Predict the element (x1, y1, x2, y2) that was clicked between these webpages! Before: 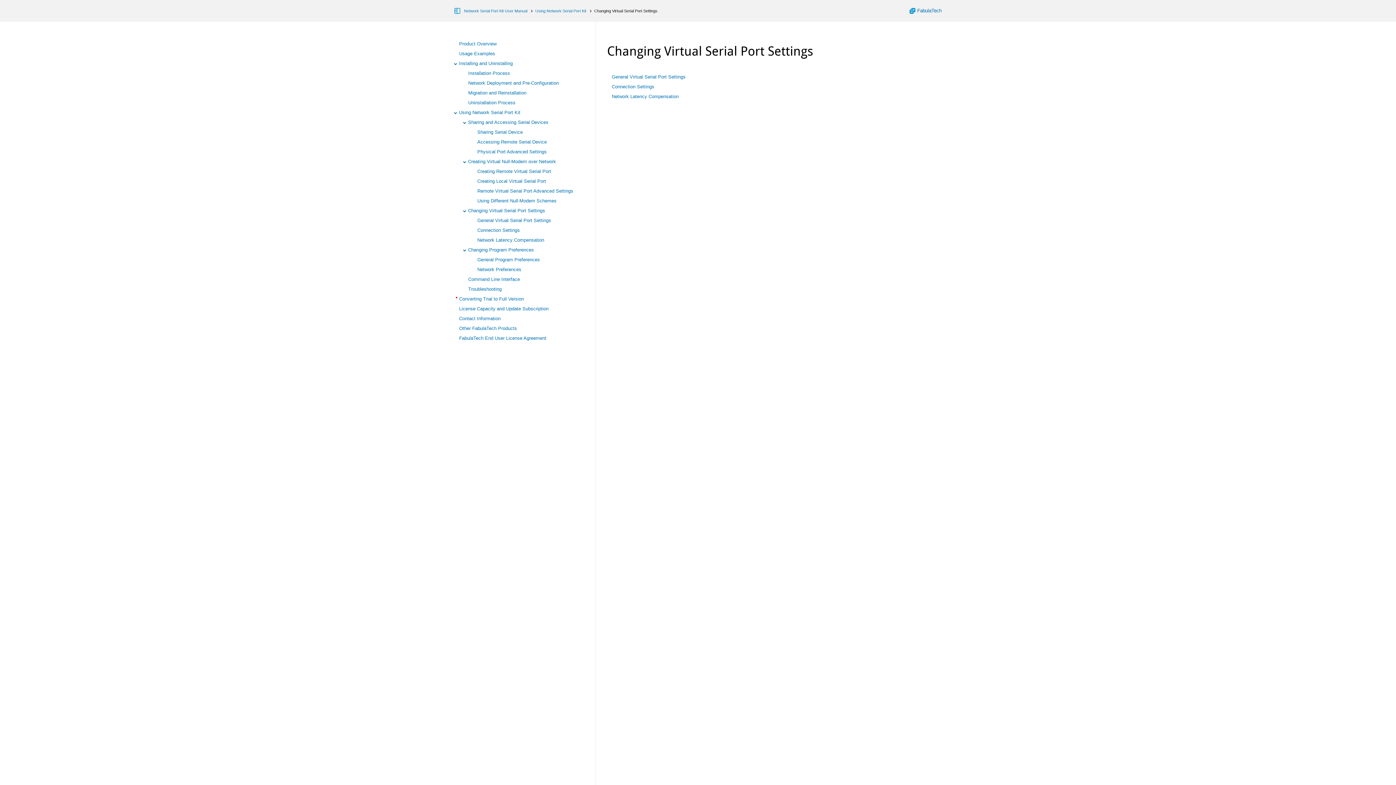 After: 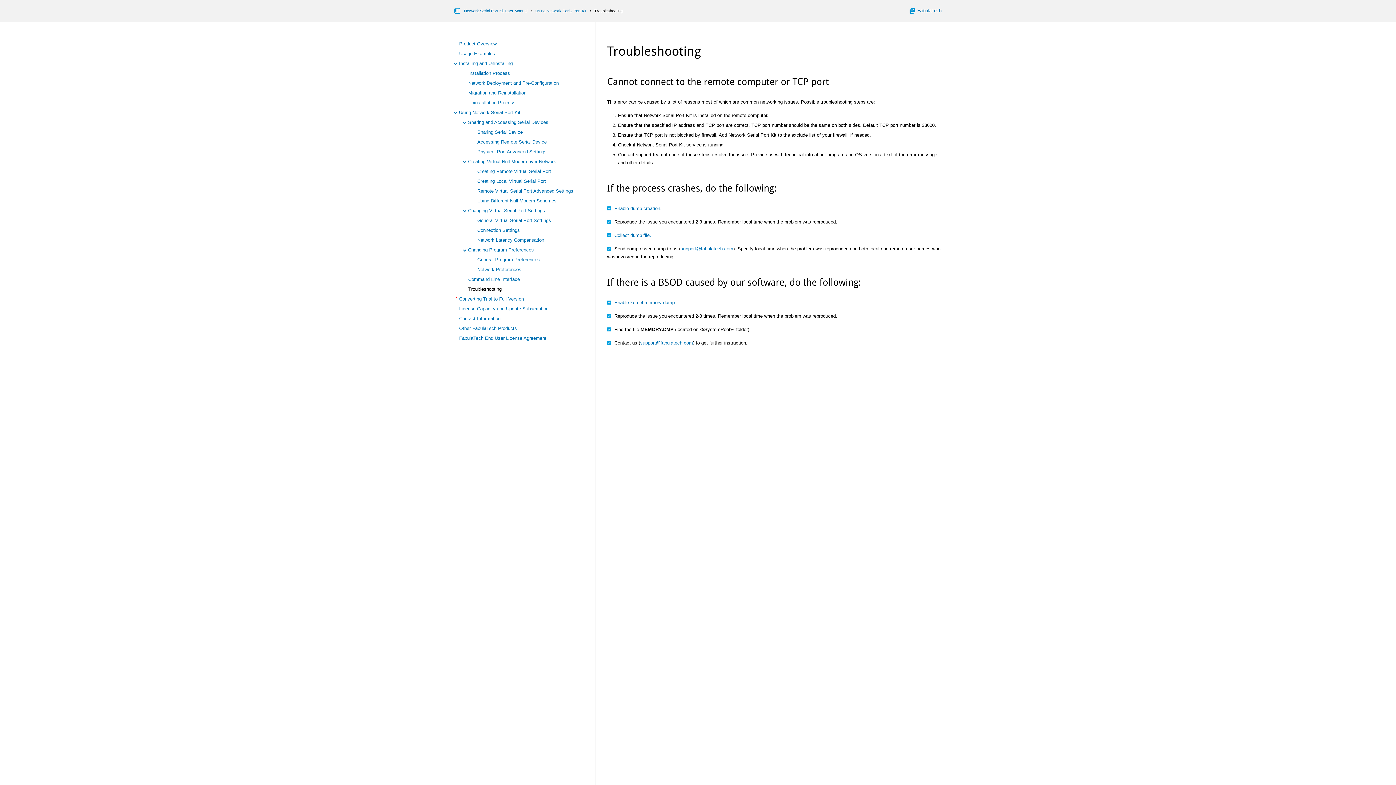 Action: bbox: (468, 286, 501, 292) label: Troubleshooting